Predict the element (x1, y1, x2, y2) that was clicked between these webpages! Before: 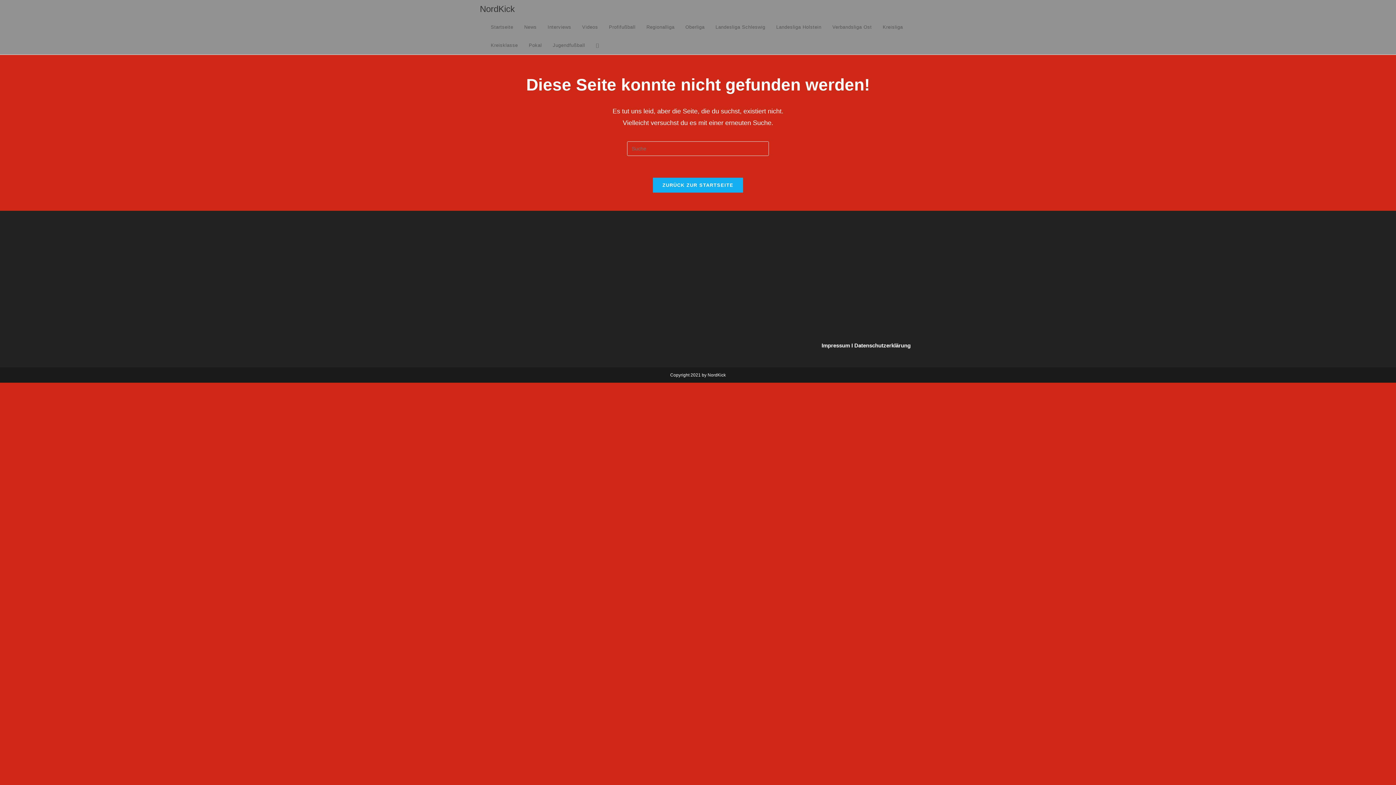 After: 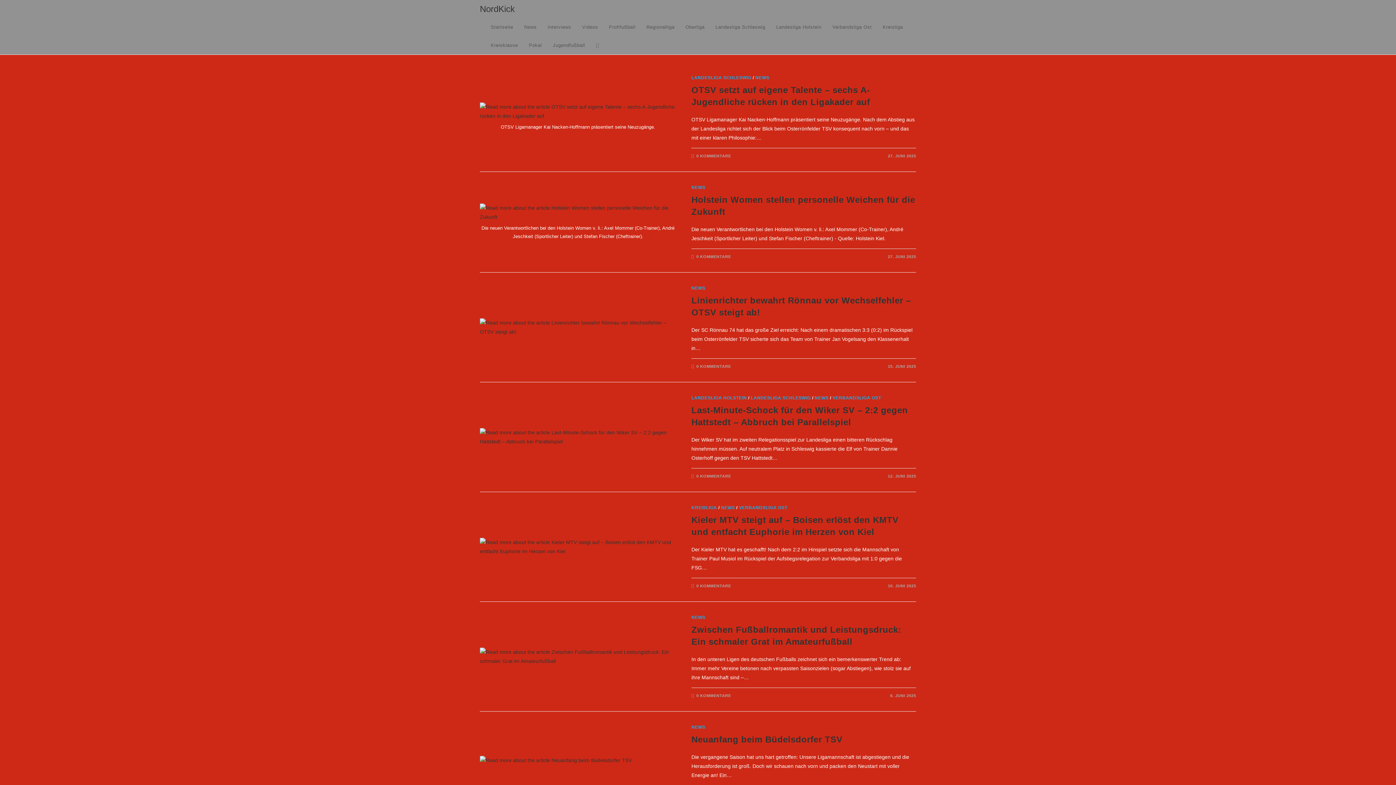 Action: bbox: (518, 18, 542, 36) label: News